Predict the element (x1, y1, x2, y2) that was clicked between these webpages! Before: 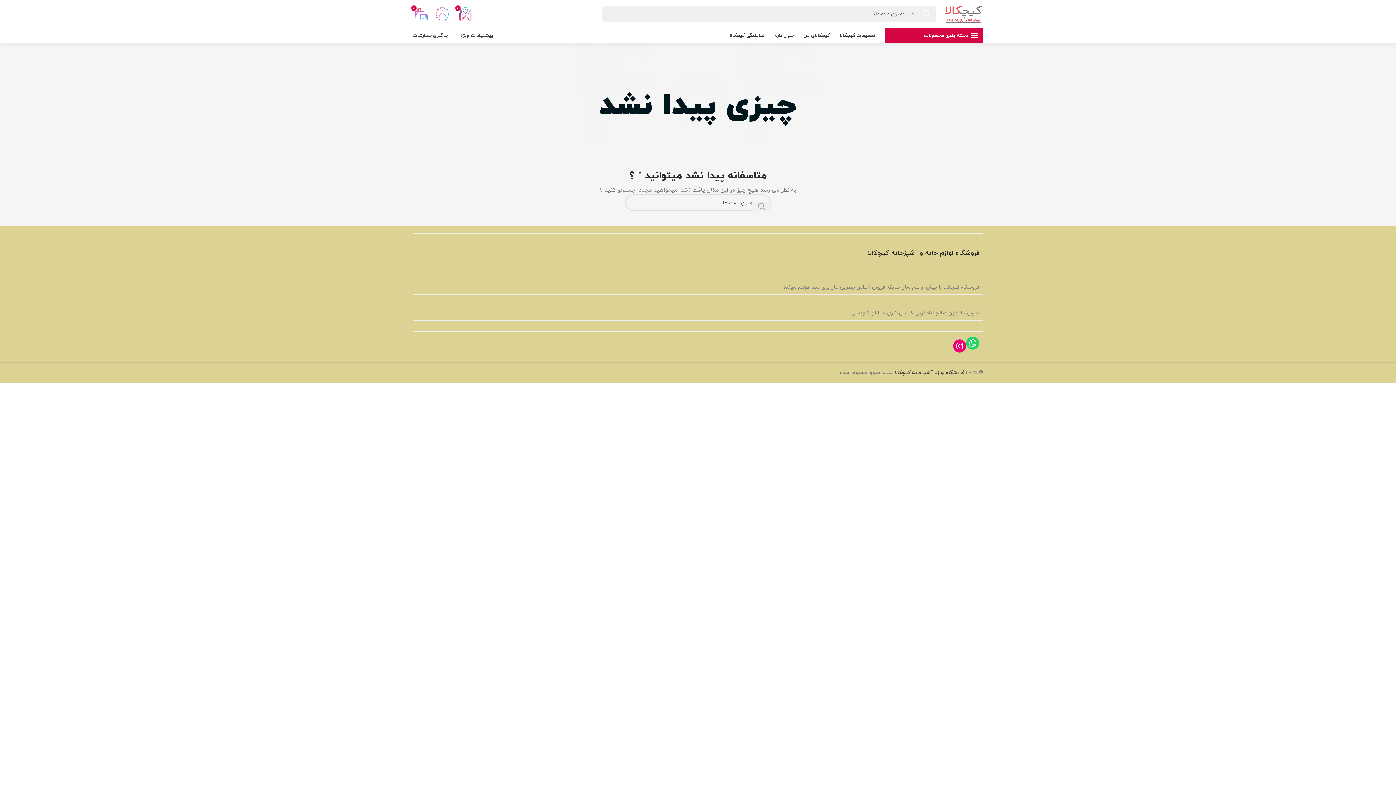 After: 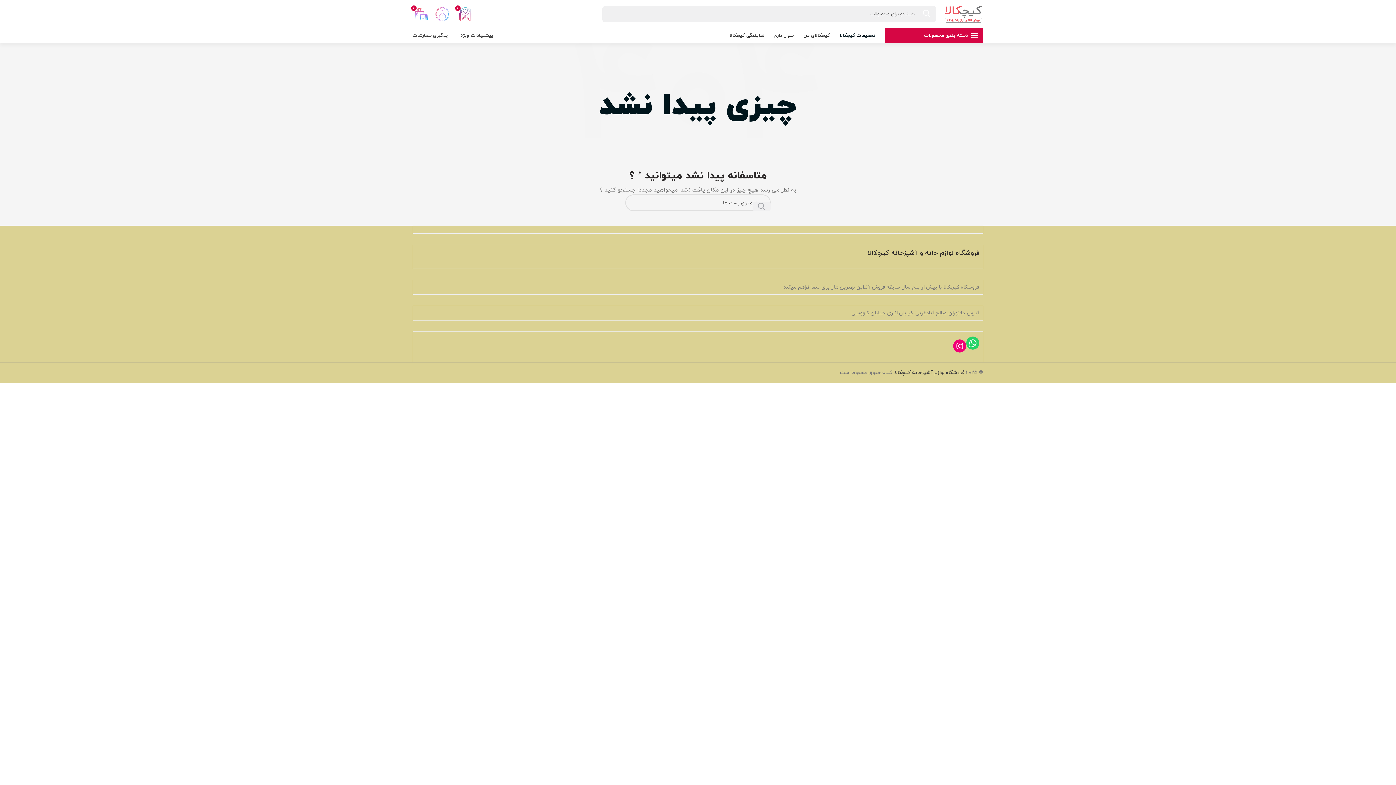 Action: bbox: (836, 26, 881, 44) label: تخفیفات کیچکالا